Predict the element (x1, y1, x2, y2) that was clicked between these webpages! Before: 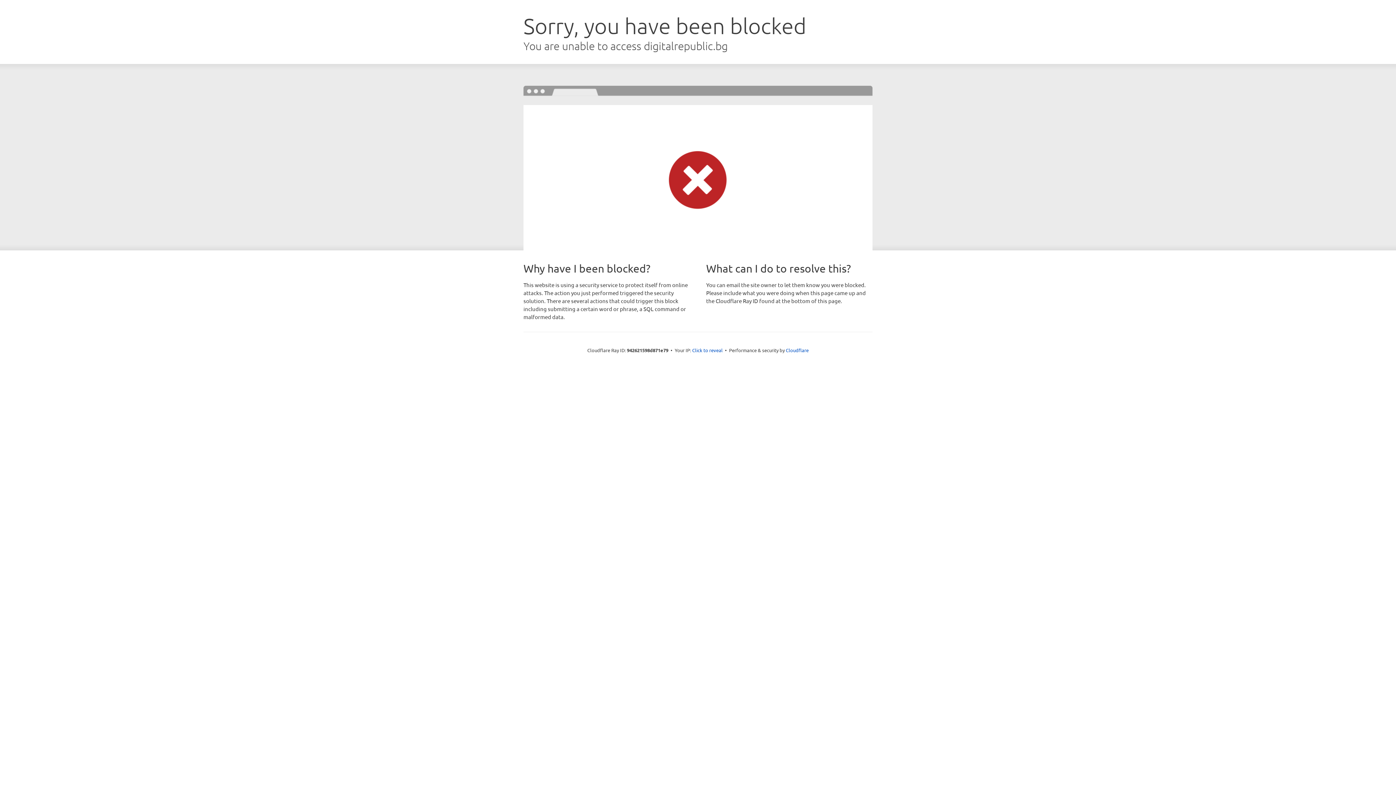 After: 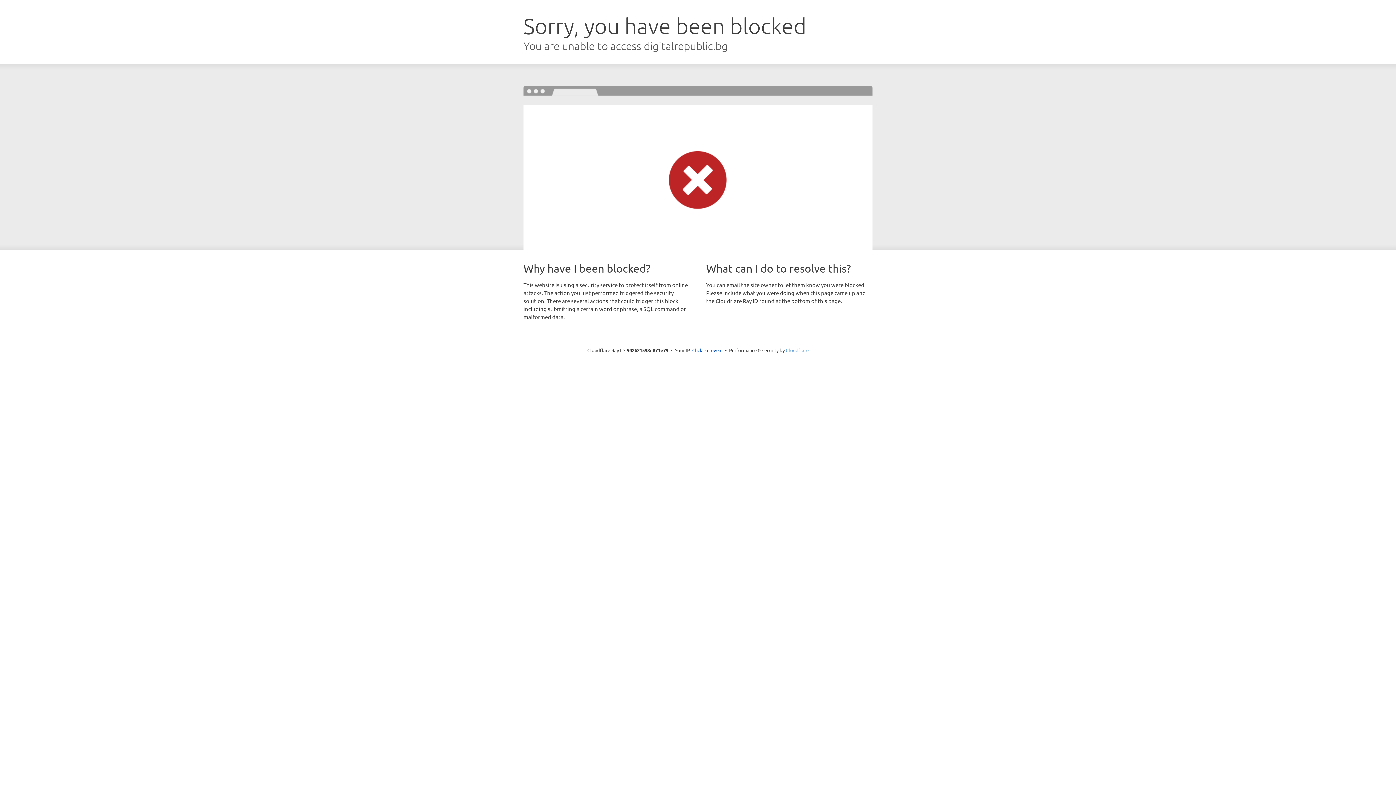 Action: label: Cloudflare bbox: (786, 347, 808, 353)